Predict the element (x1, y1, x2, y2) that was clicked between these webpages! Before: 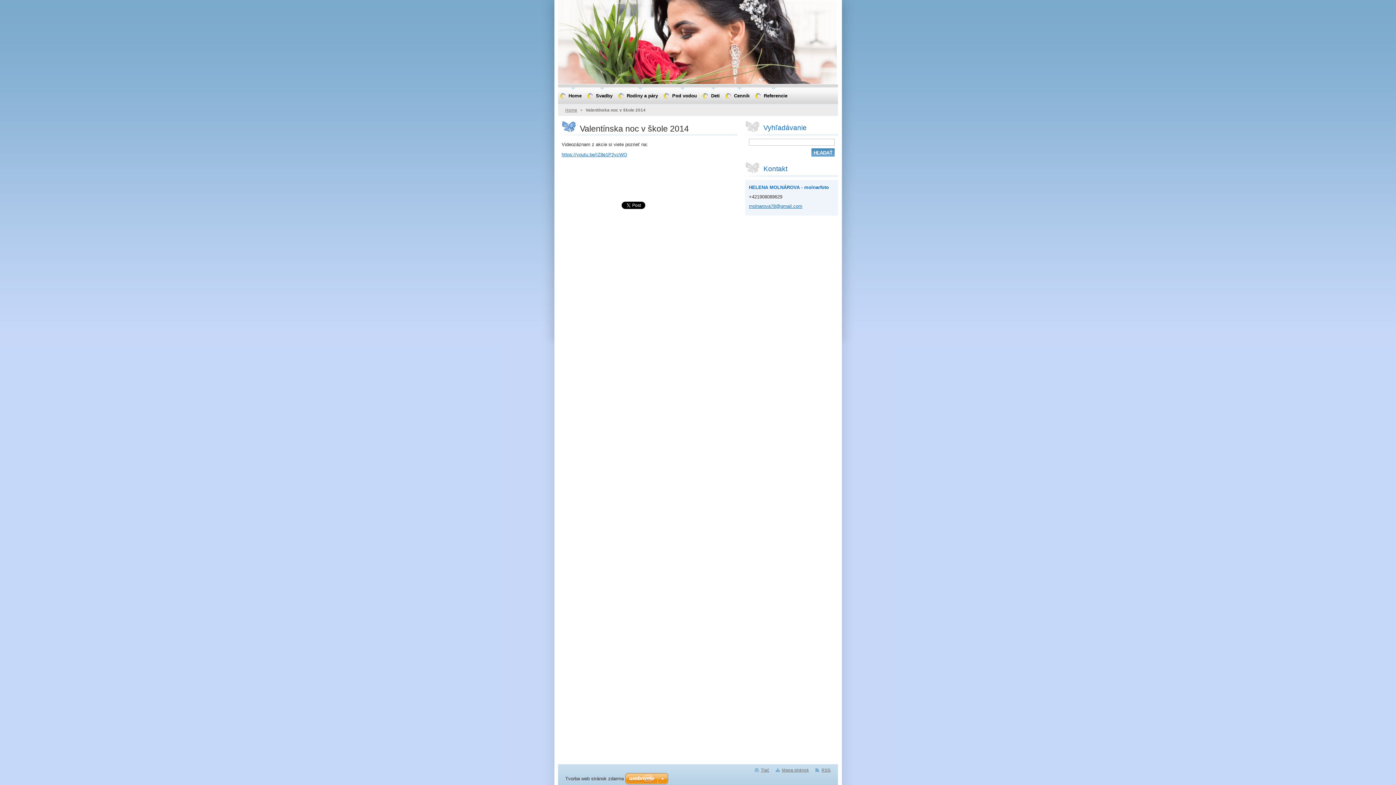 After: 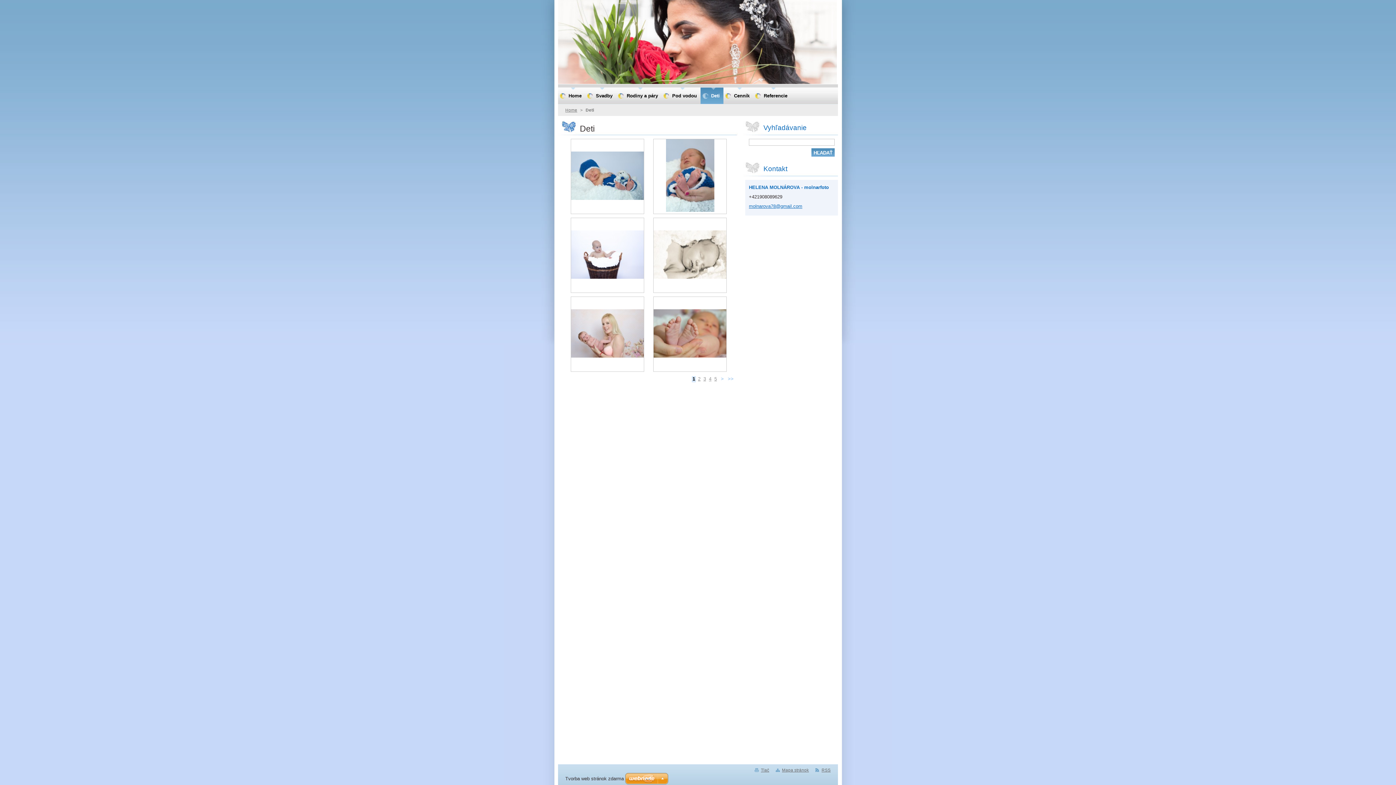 Action: label: Deti bbox: (700, 87, 723, 104)